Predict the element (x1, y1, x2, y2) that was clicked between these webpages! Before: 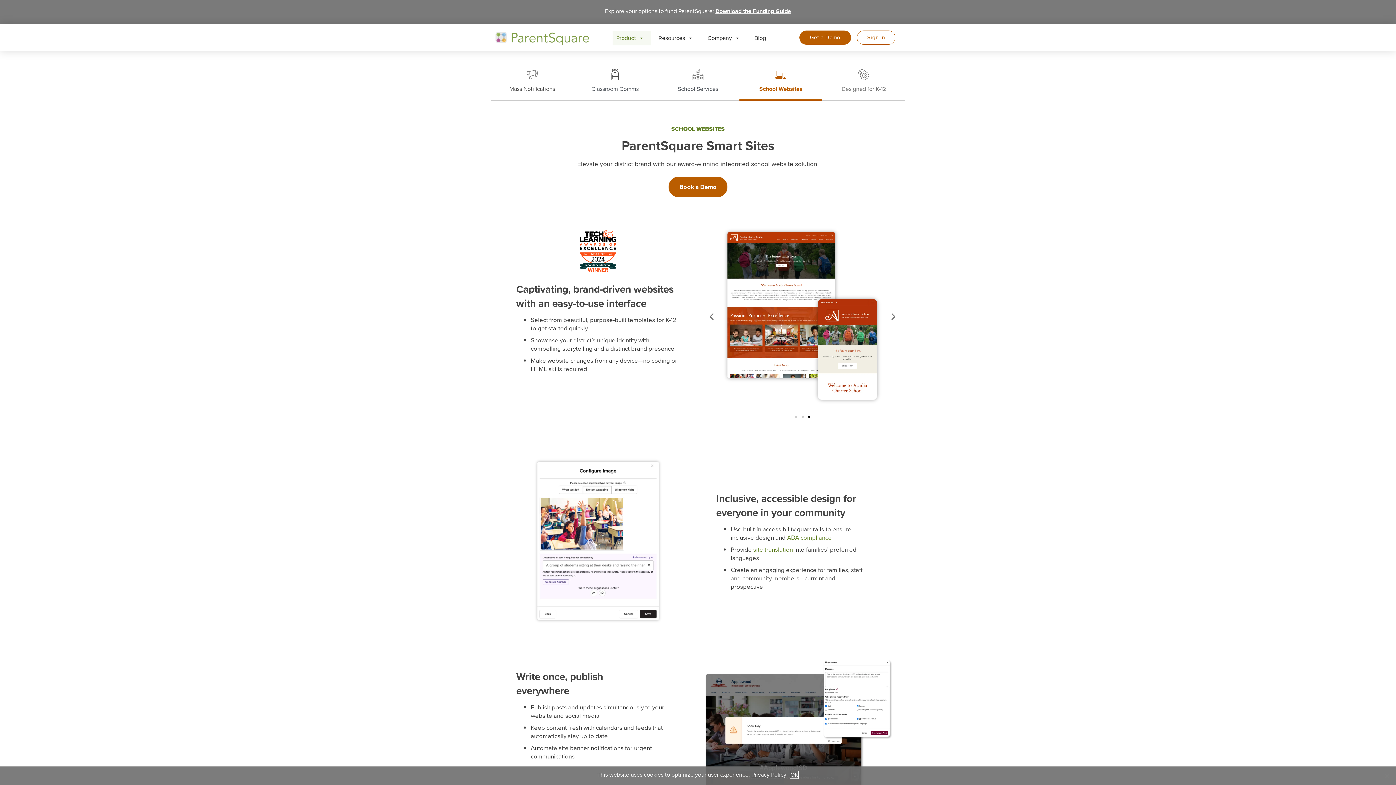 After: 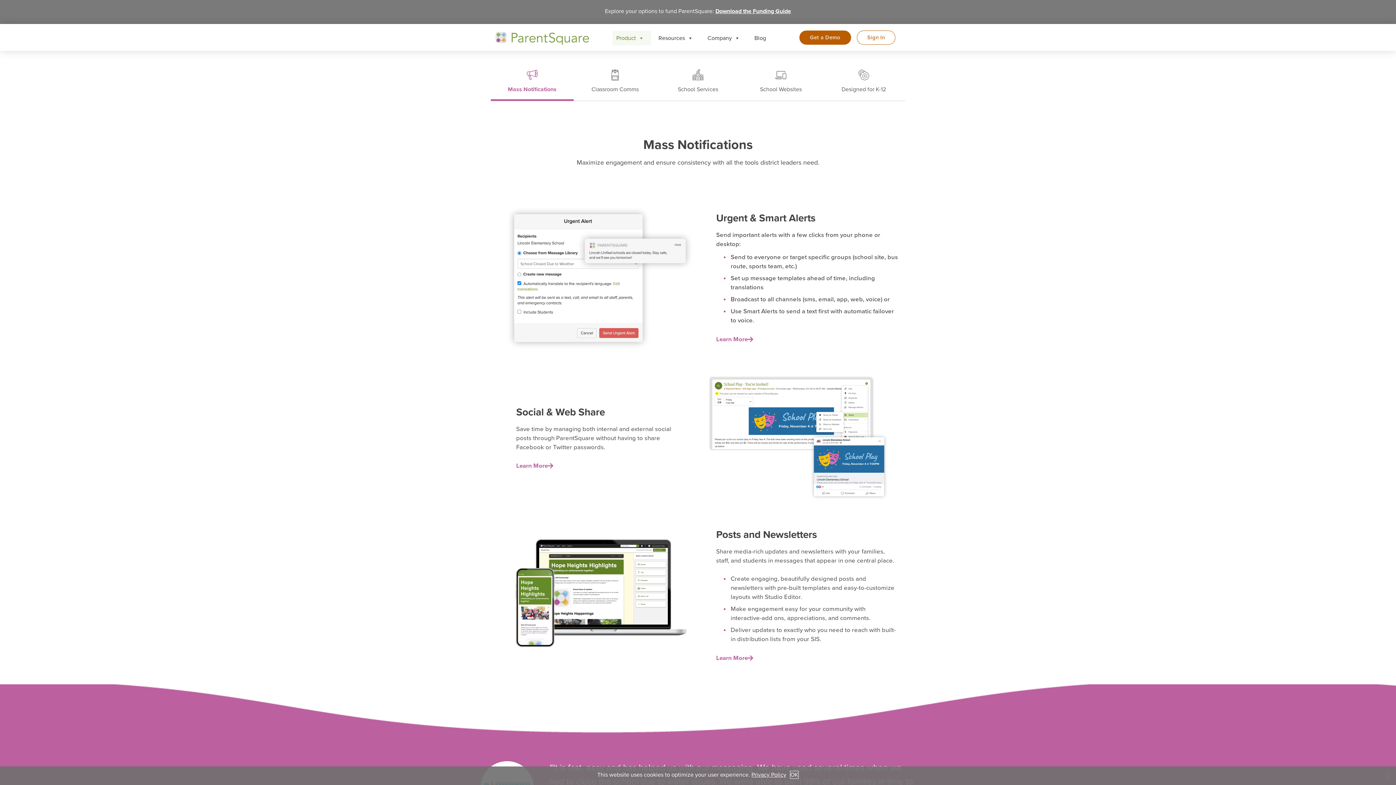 Action: label: Mass Notifications bbox: (526, 69, 537, 80)